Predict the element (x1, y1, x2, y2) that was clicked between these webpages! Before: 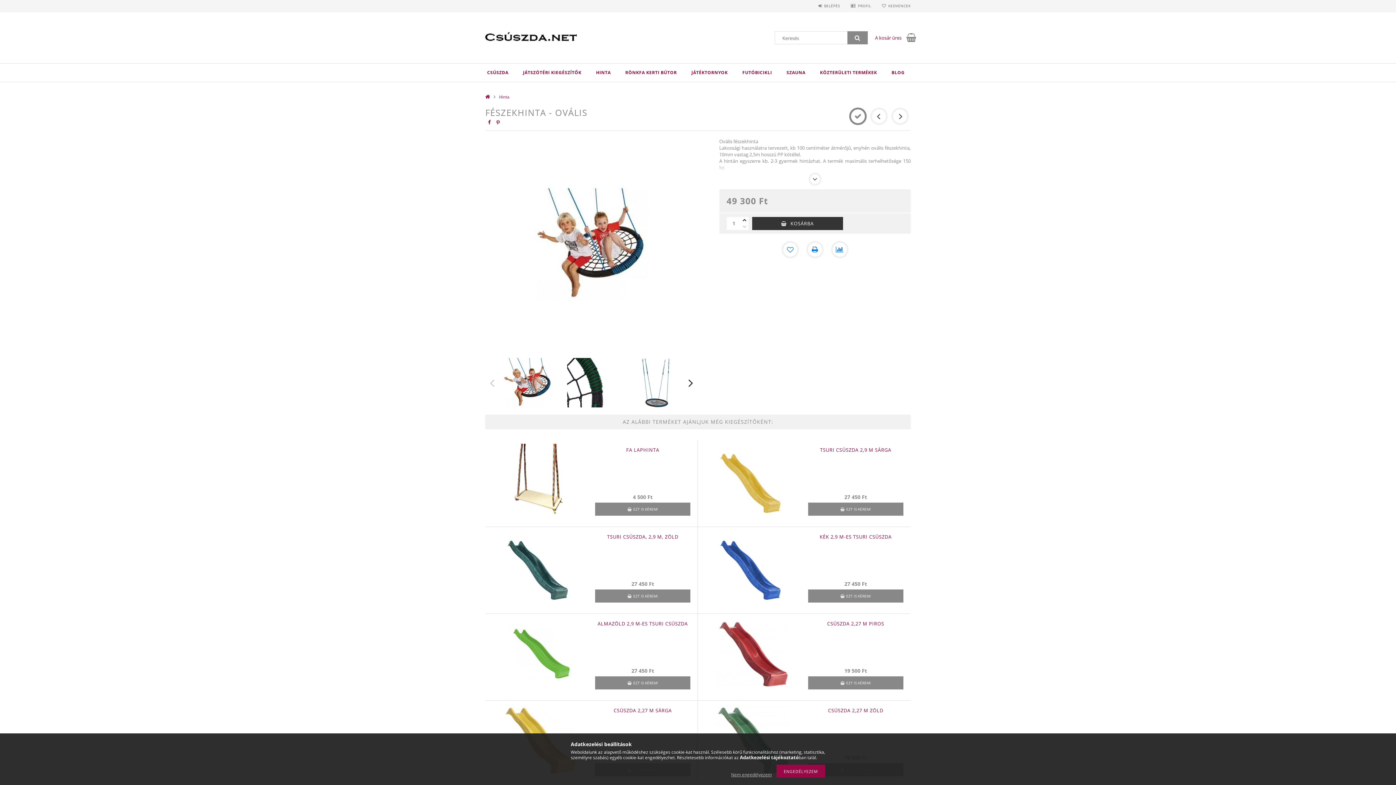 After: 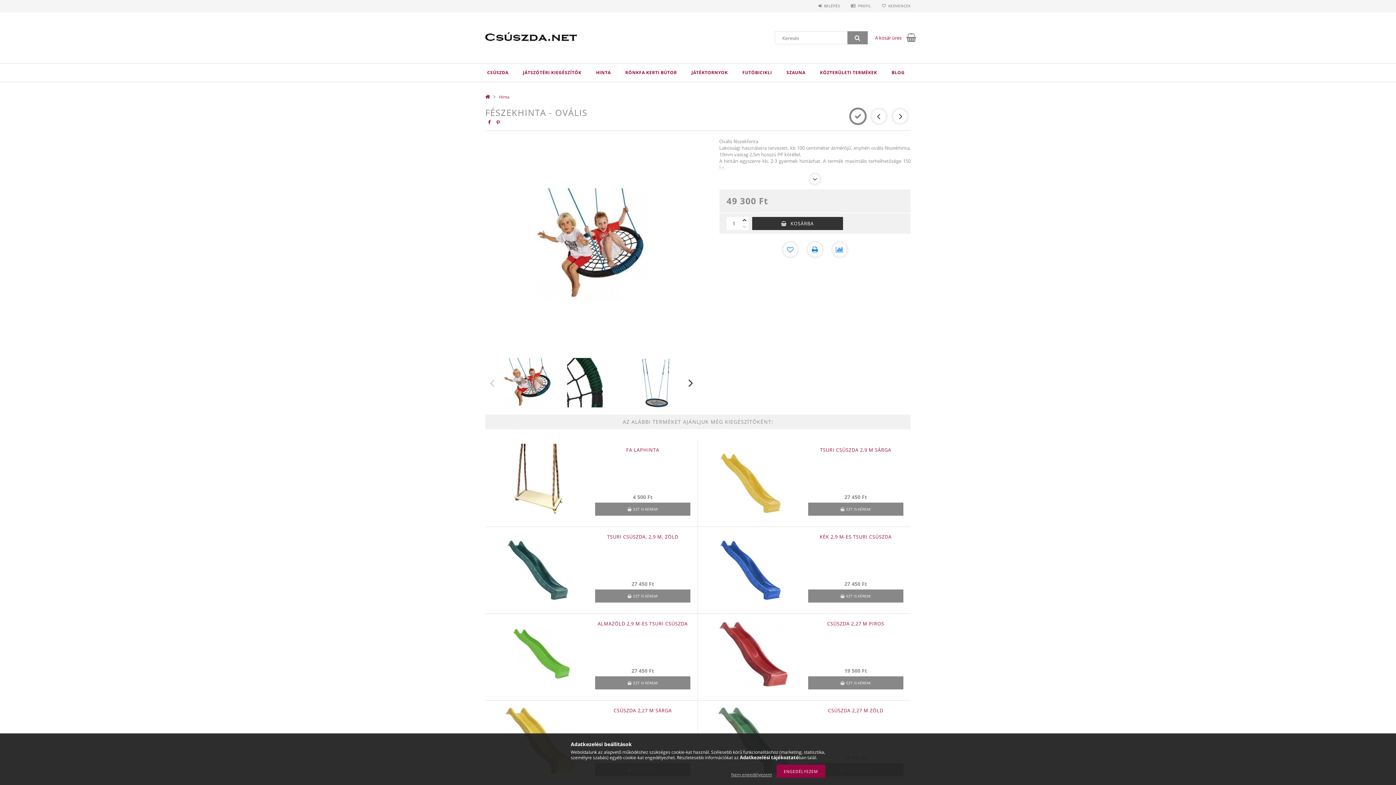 Action: label: Adatkezelési tájékoztató bbox: (740, 754, 798, 761)